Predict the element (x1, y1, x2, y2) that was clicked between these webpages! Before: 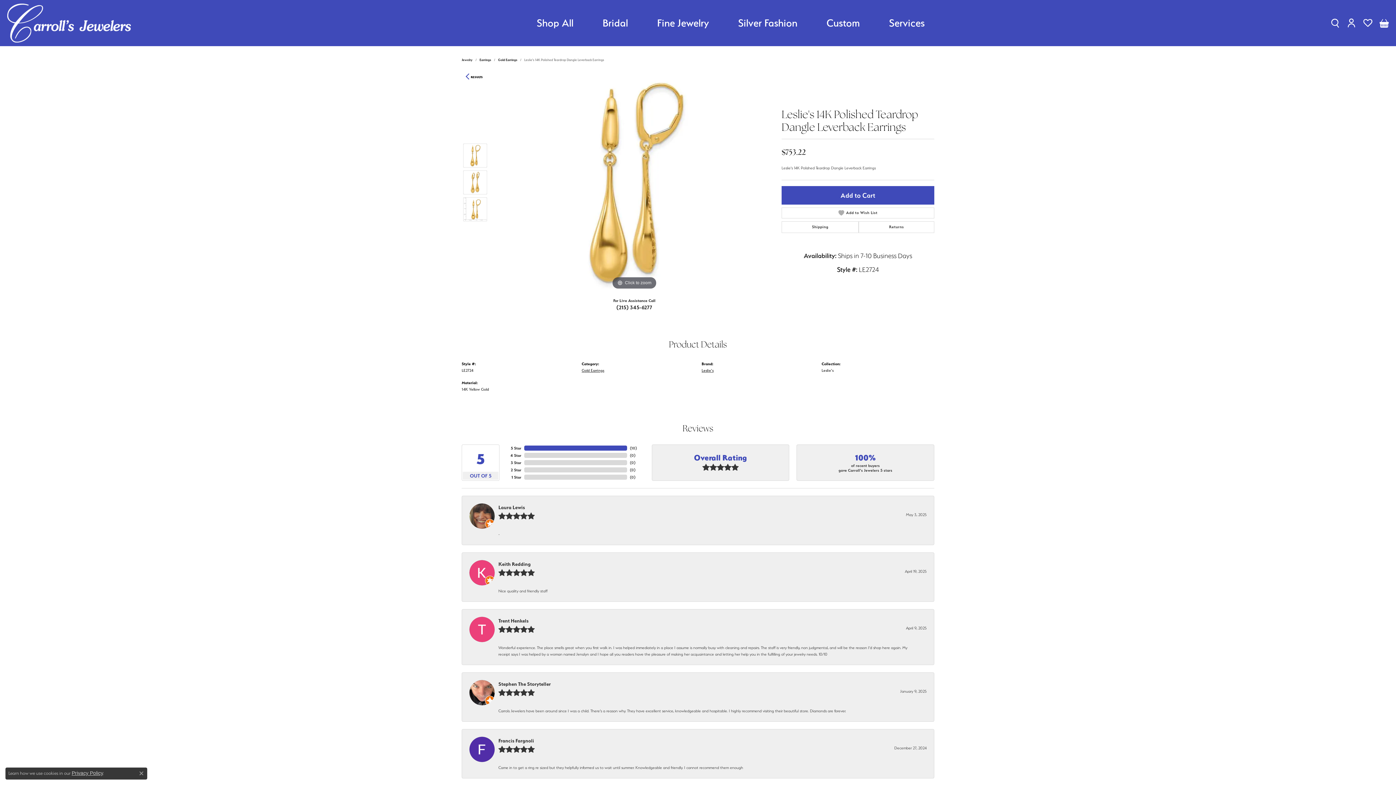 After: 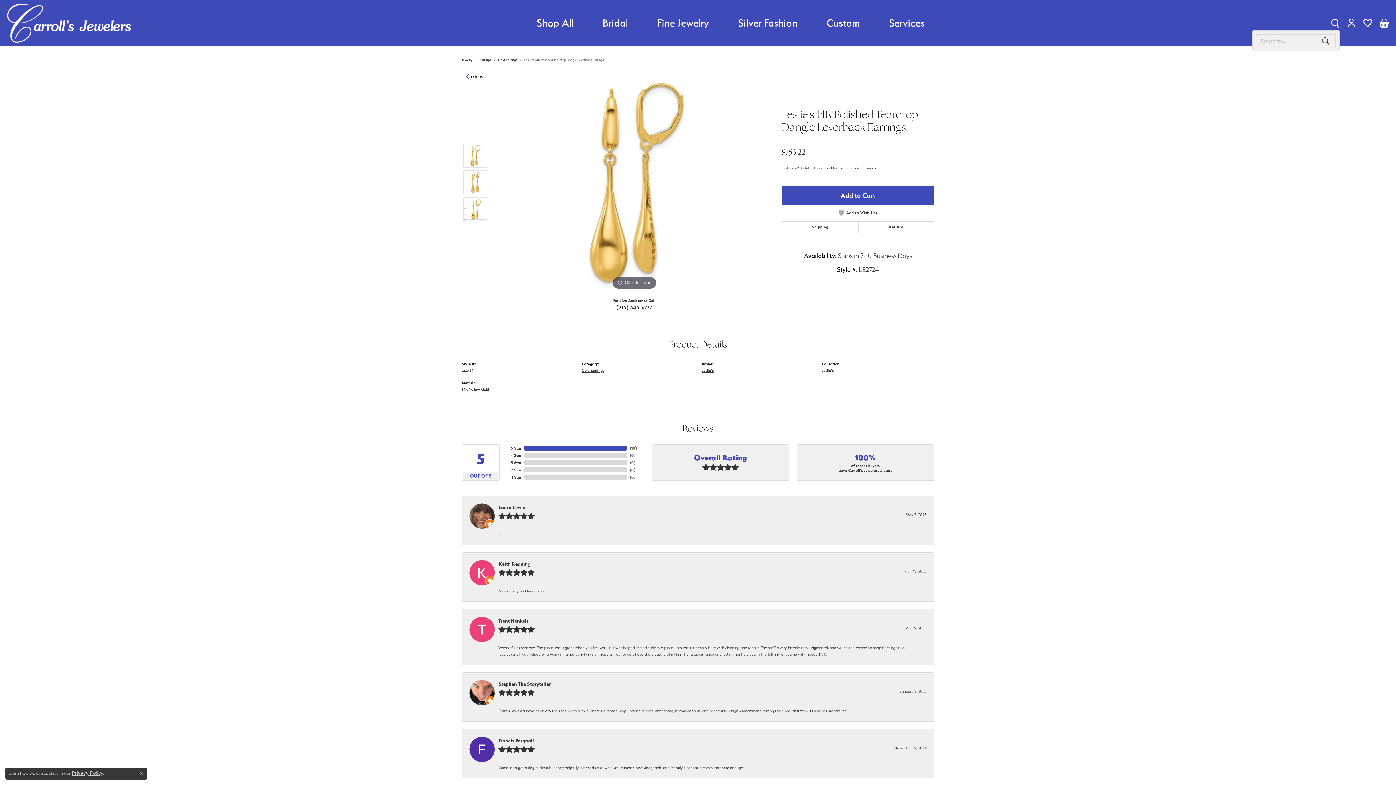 Action: bbox: (1330, 15, 1340, 30) label: Toggle Search Menu